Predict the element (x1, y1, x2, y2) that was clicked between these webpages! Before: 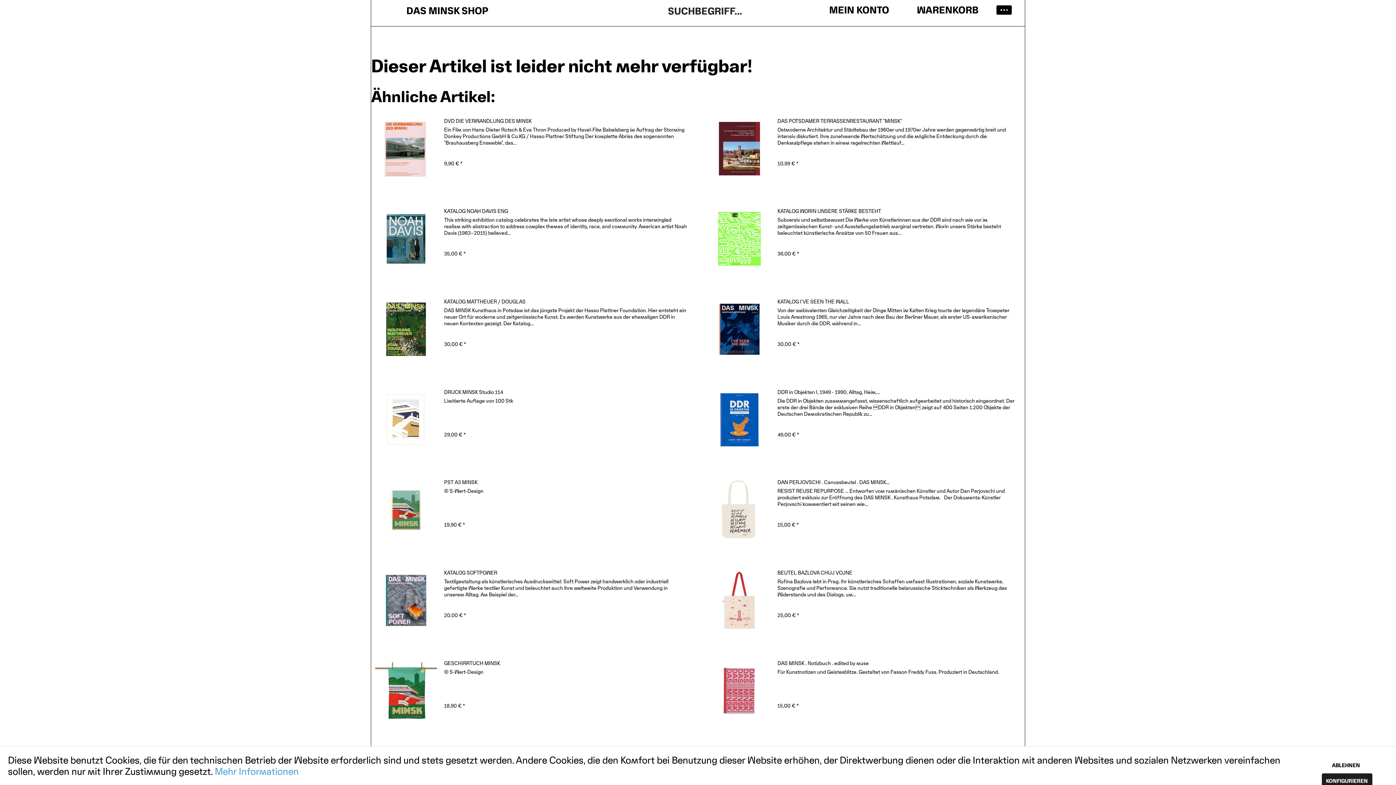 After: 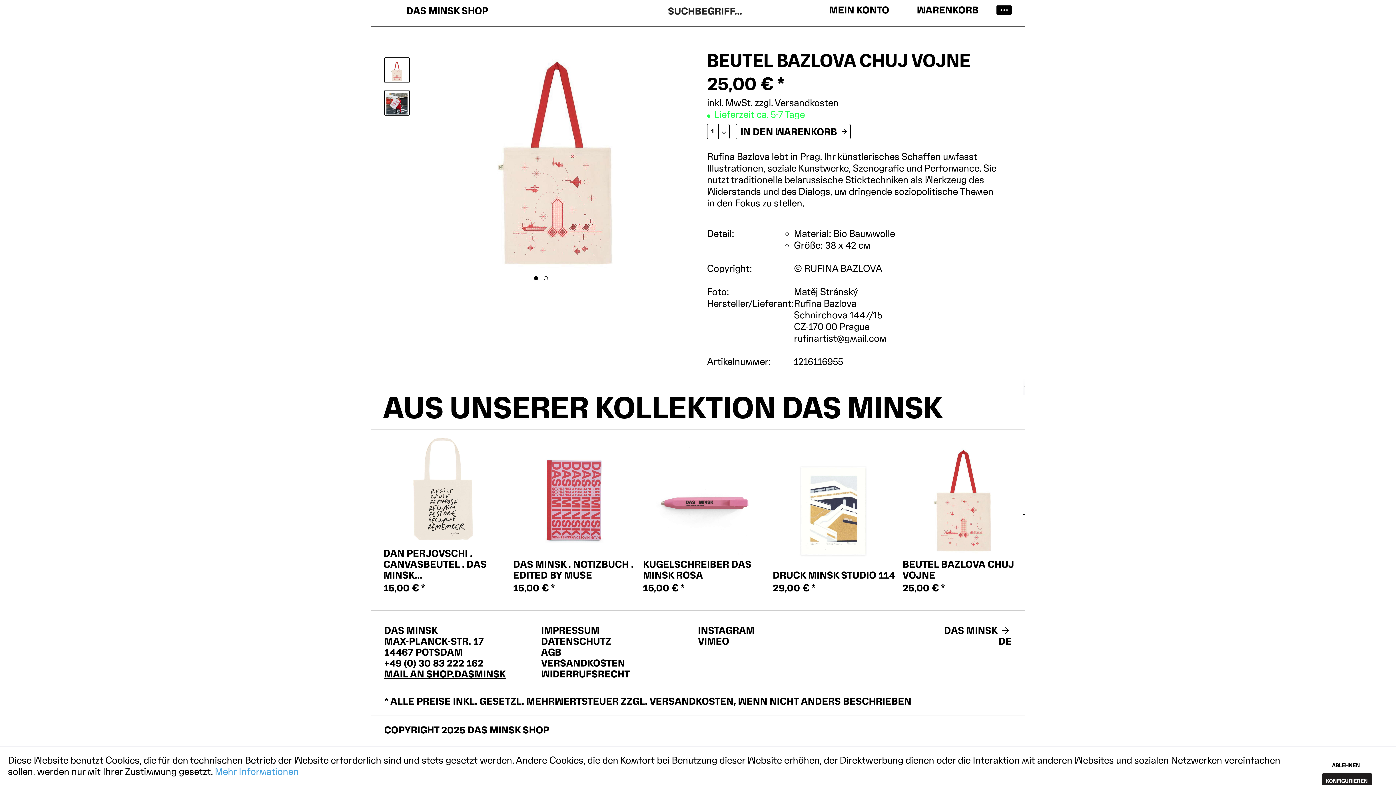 Action: bbox: (708, 569, 770, 632)